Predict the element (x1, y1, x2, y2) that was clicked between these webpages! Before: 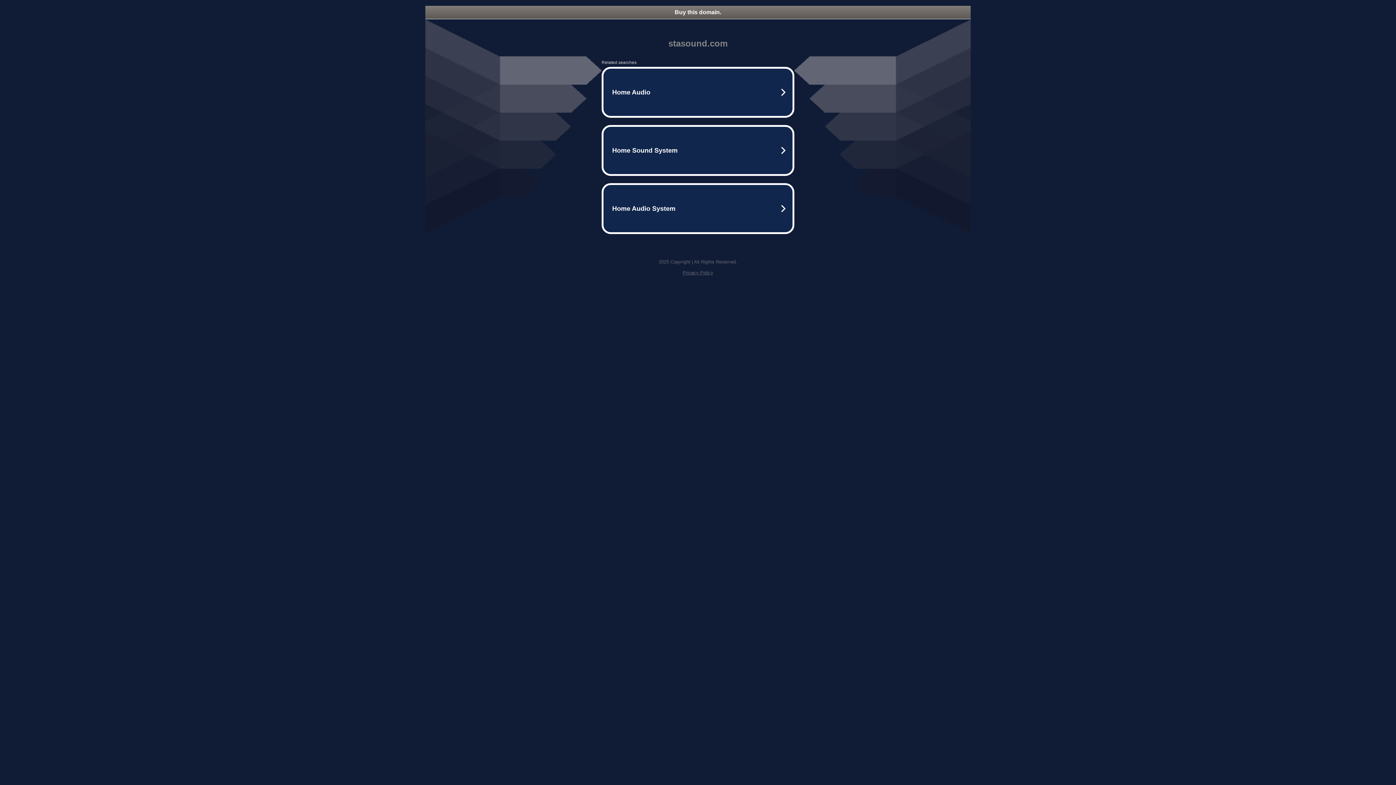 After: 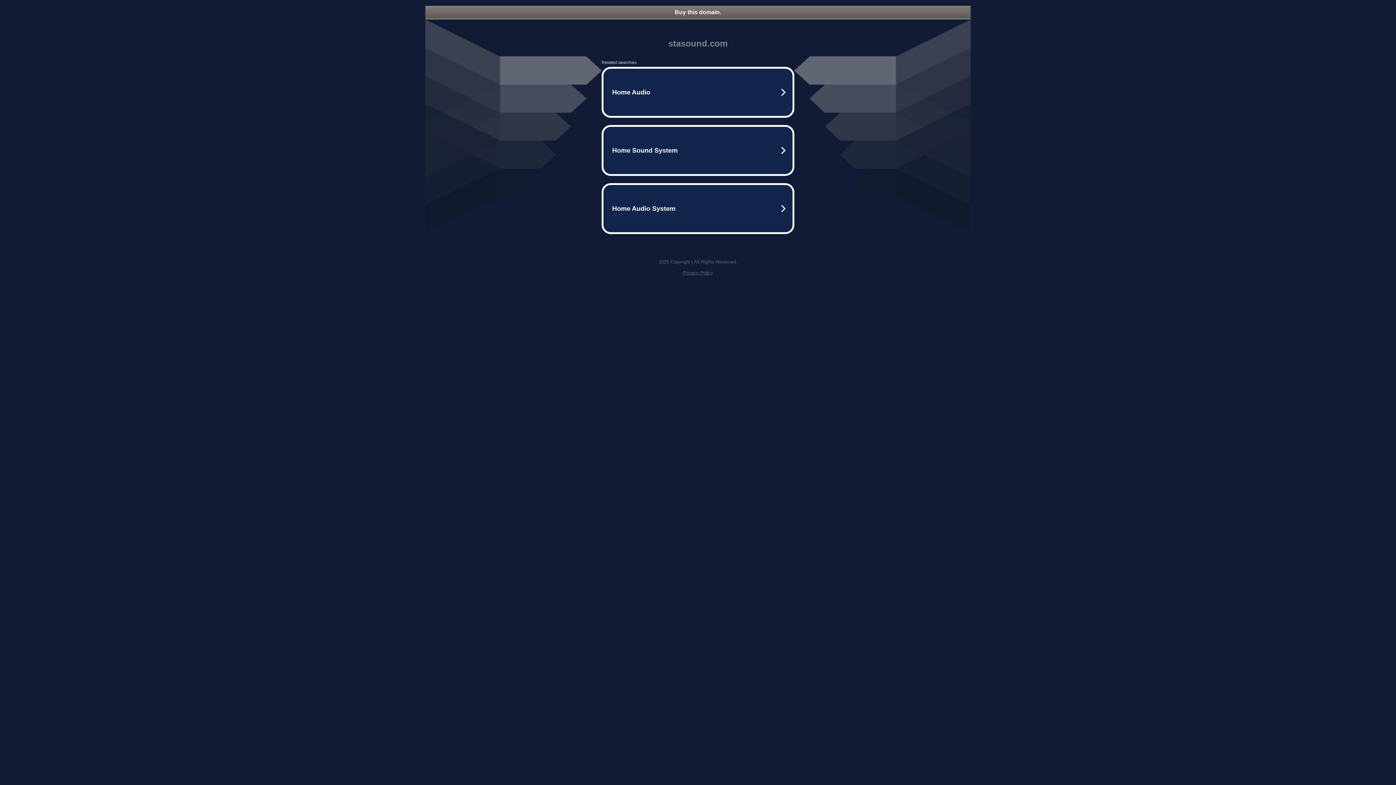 Action: bbox: (682, 270, 713, 275) label: Privacy Policy